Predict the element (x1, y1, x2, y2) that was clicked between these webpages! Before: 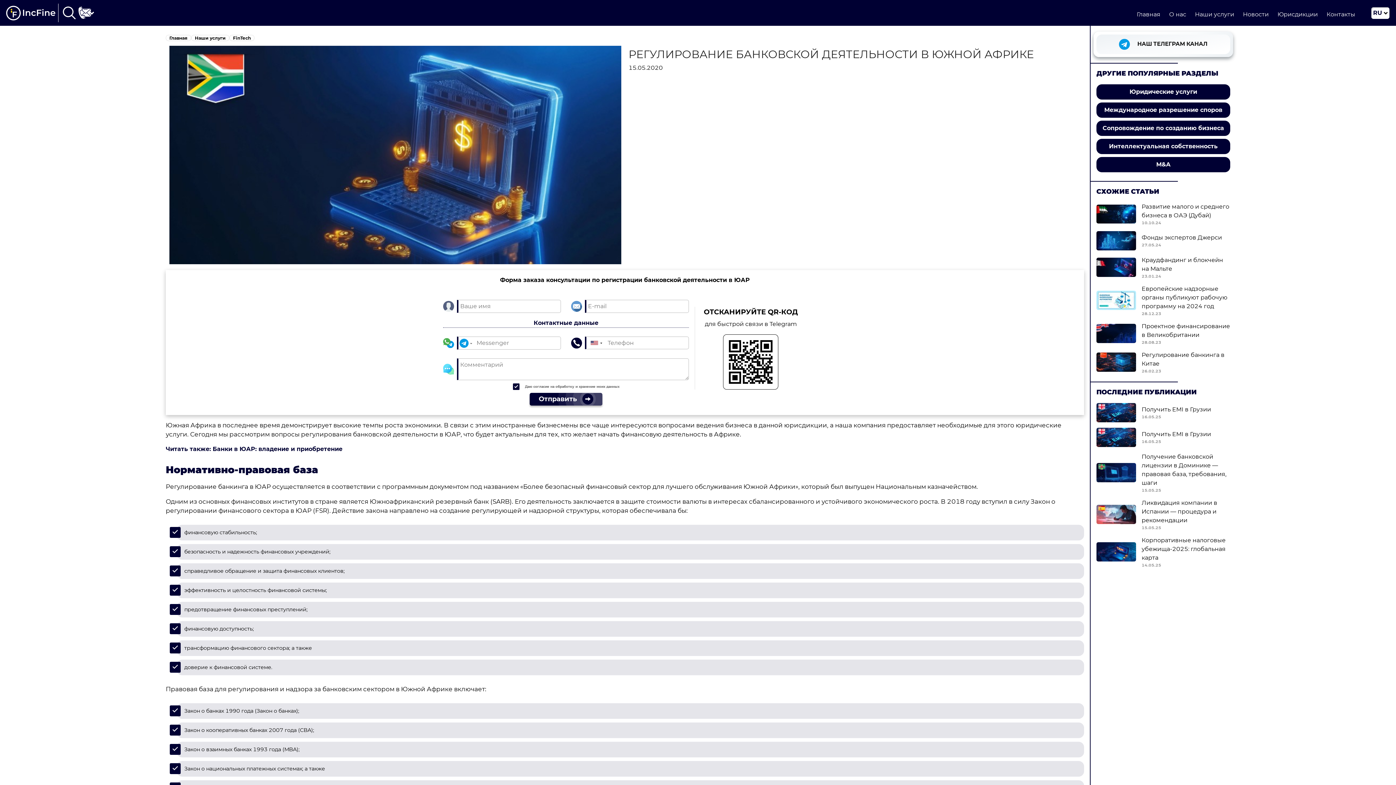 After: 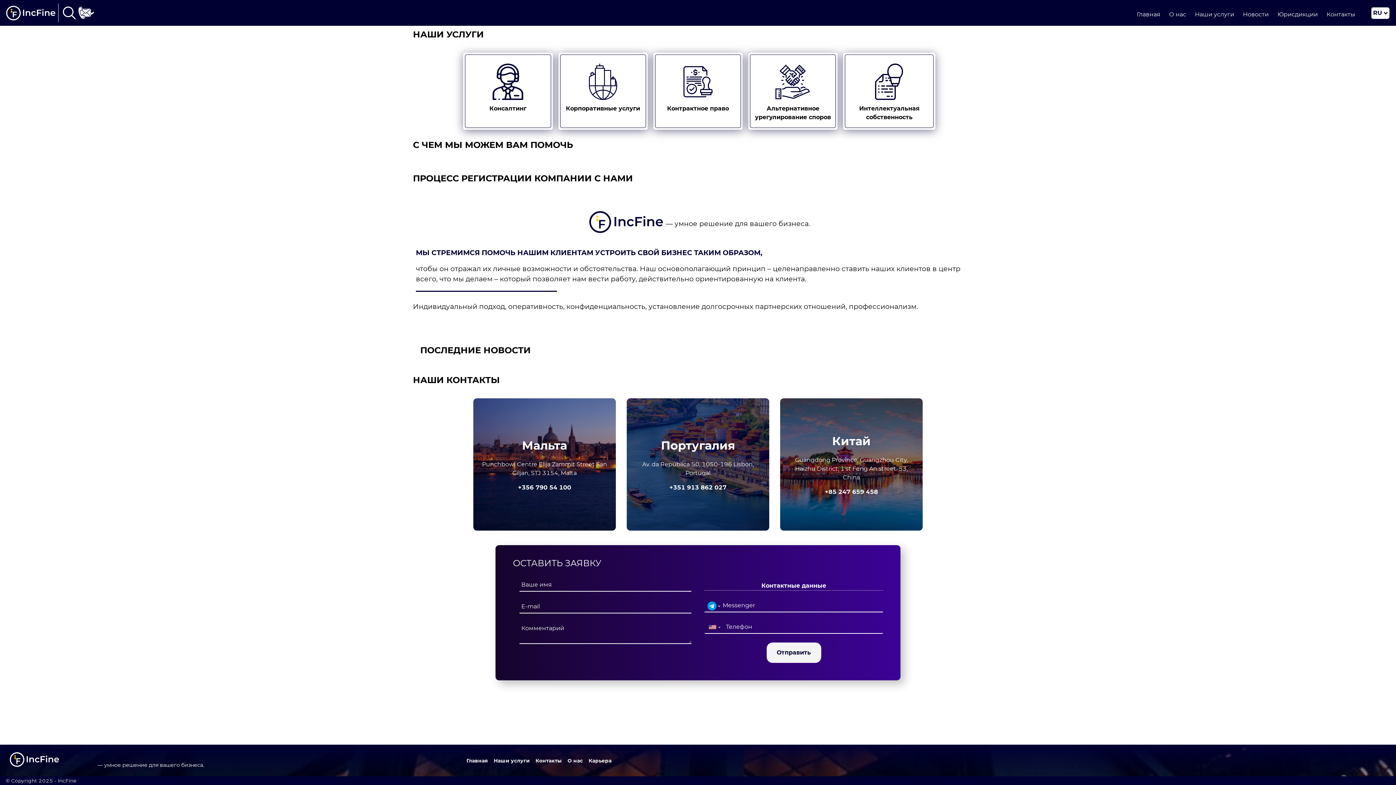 Action: bbox: (3, 5, 58, 20)